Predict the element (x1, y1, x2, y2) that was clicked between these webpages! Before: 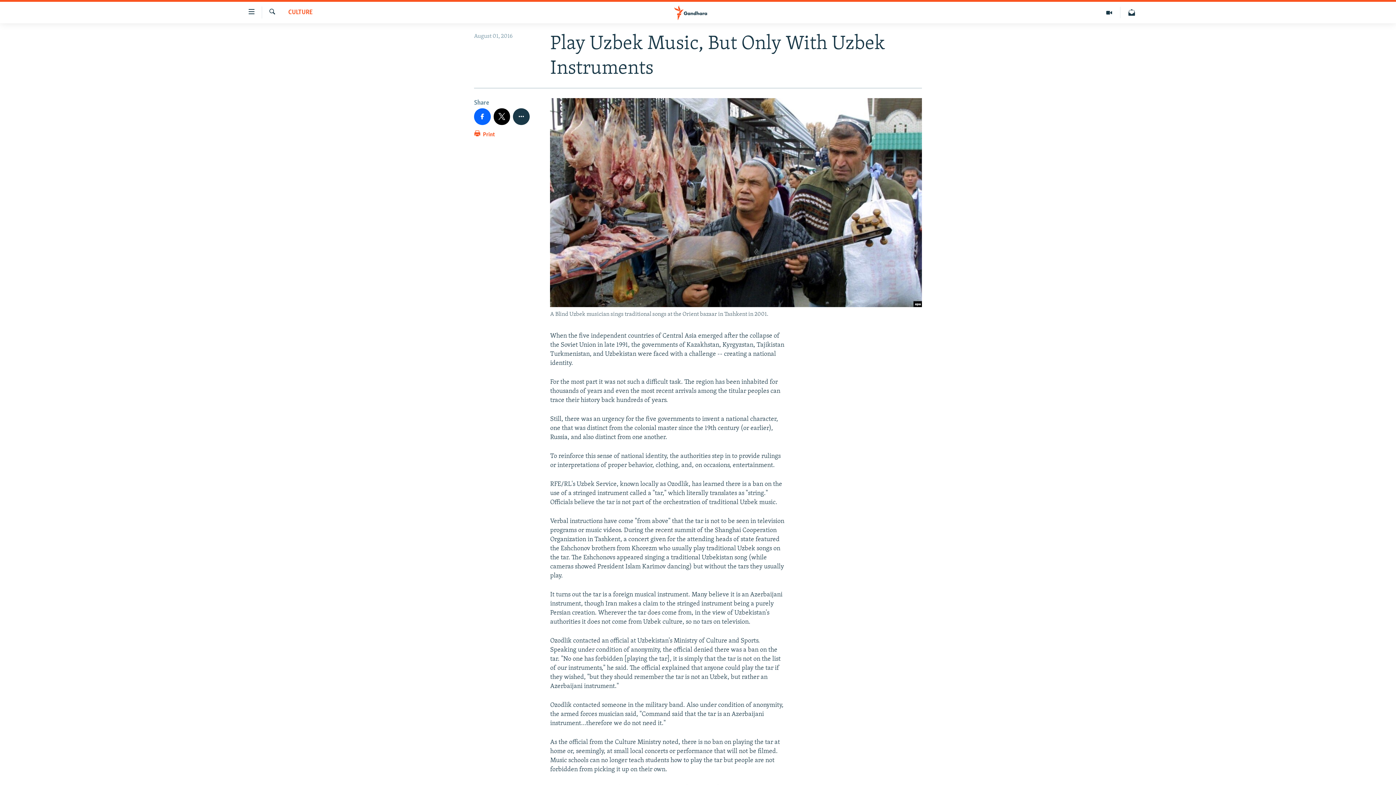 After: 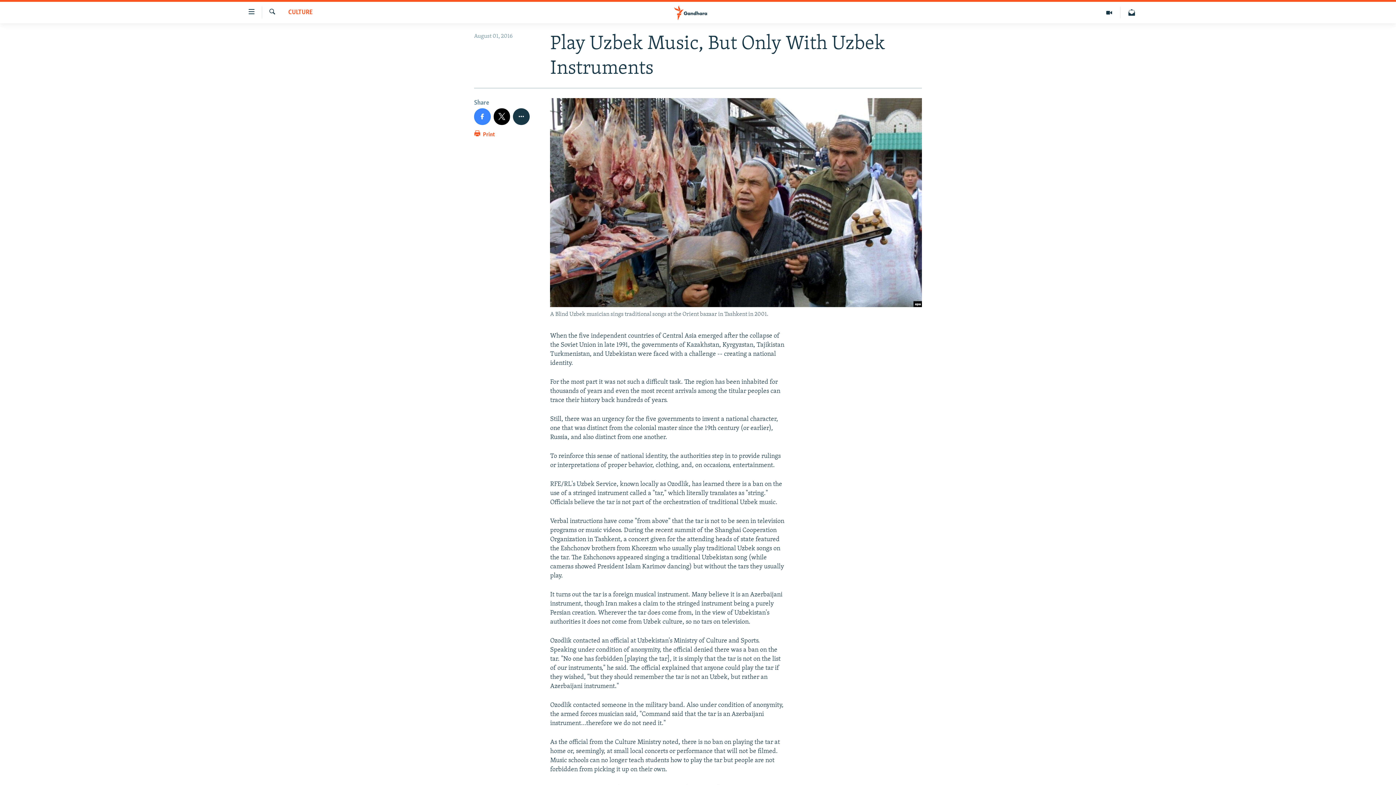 Action: bbox: (474, 108, 490, 124)